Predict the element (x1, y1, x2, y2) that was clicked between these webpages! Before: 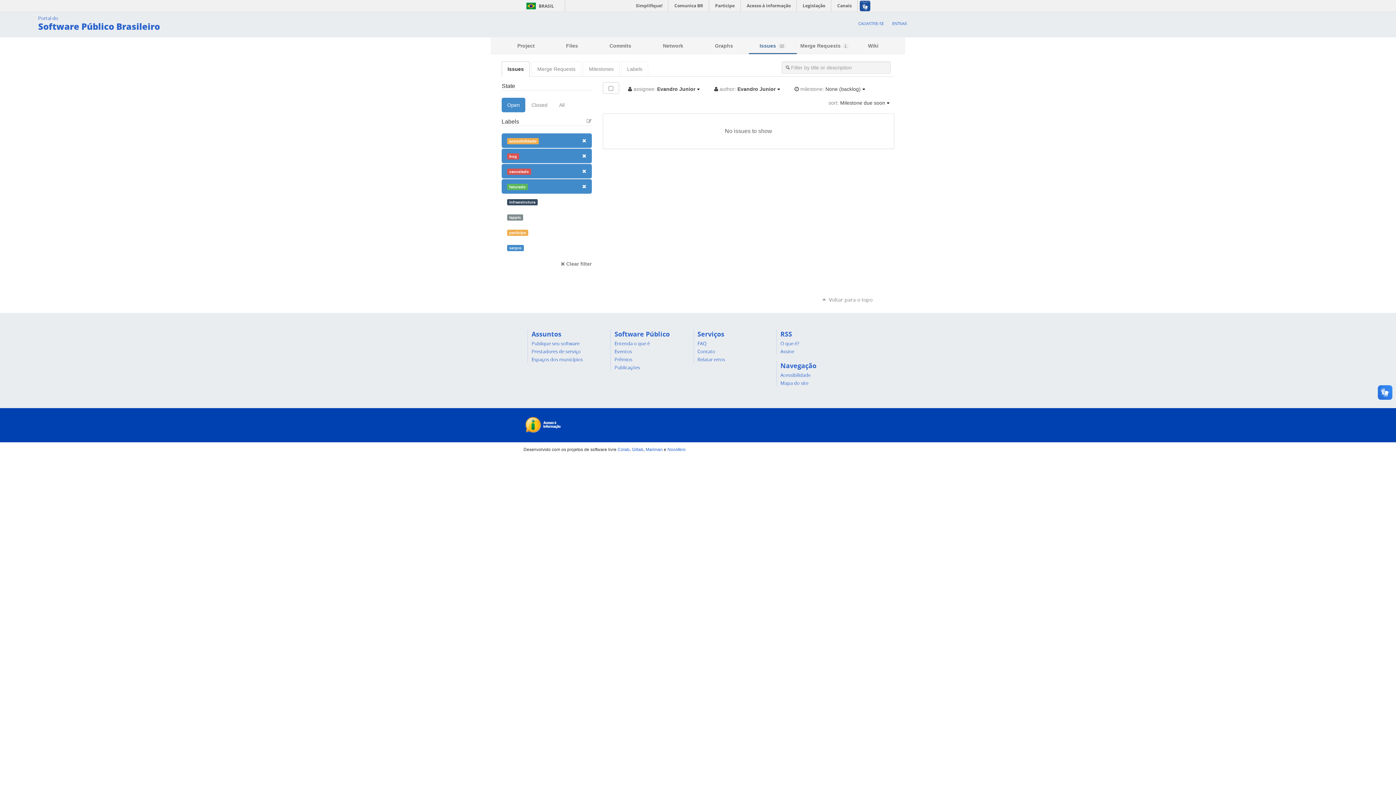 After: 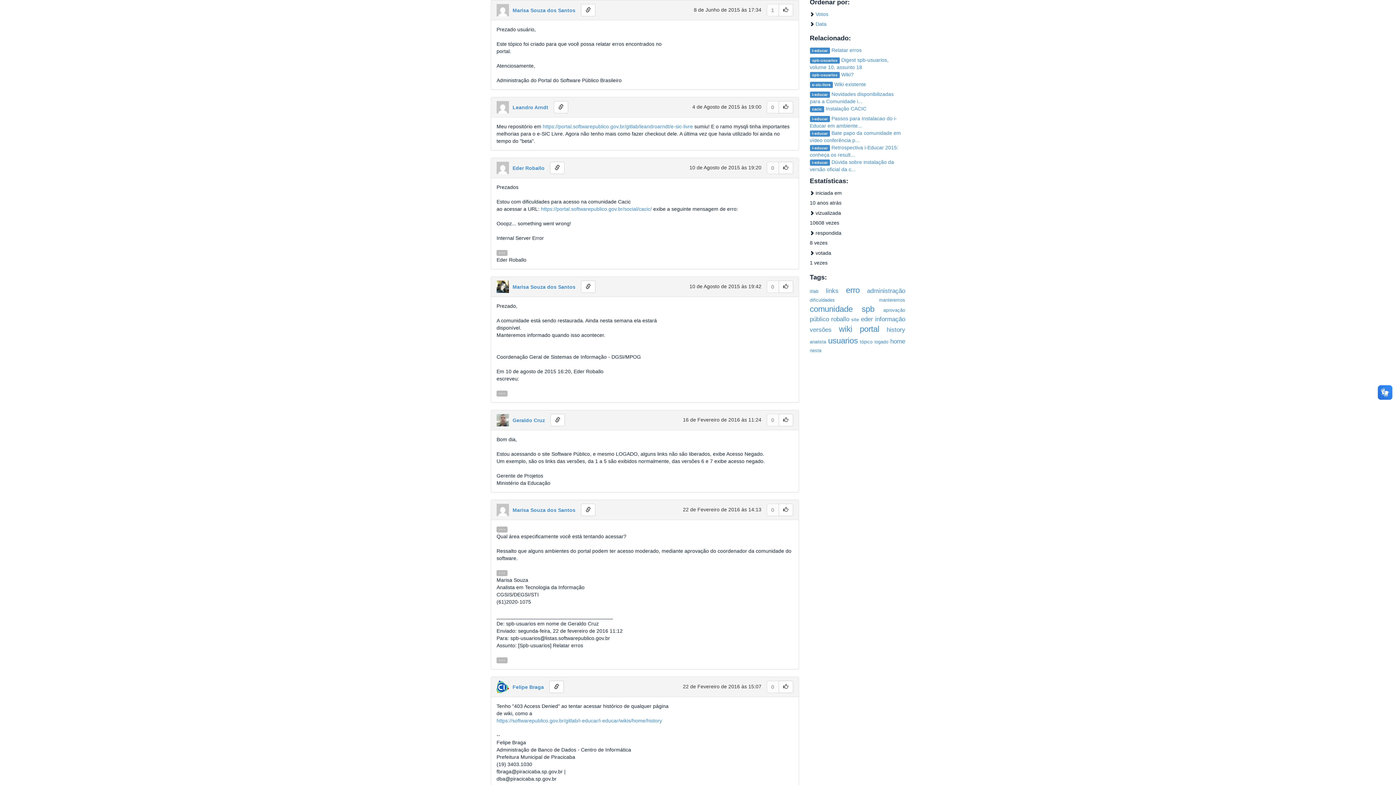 Action: bbox: (697, 356, 725, 362) label: Relatar erros